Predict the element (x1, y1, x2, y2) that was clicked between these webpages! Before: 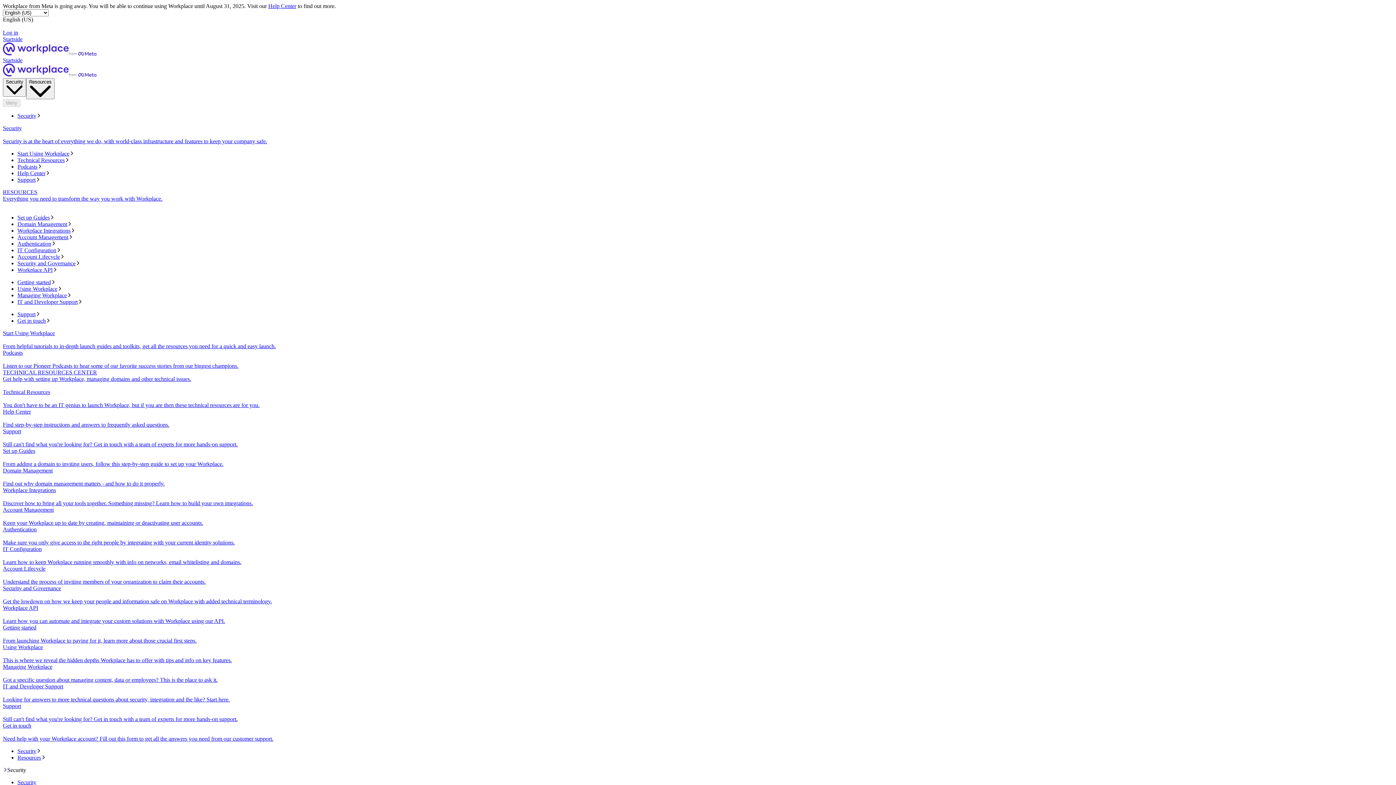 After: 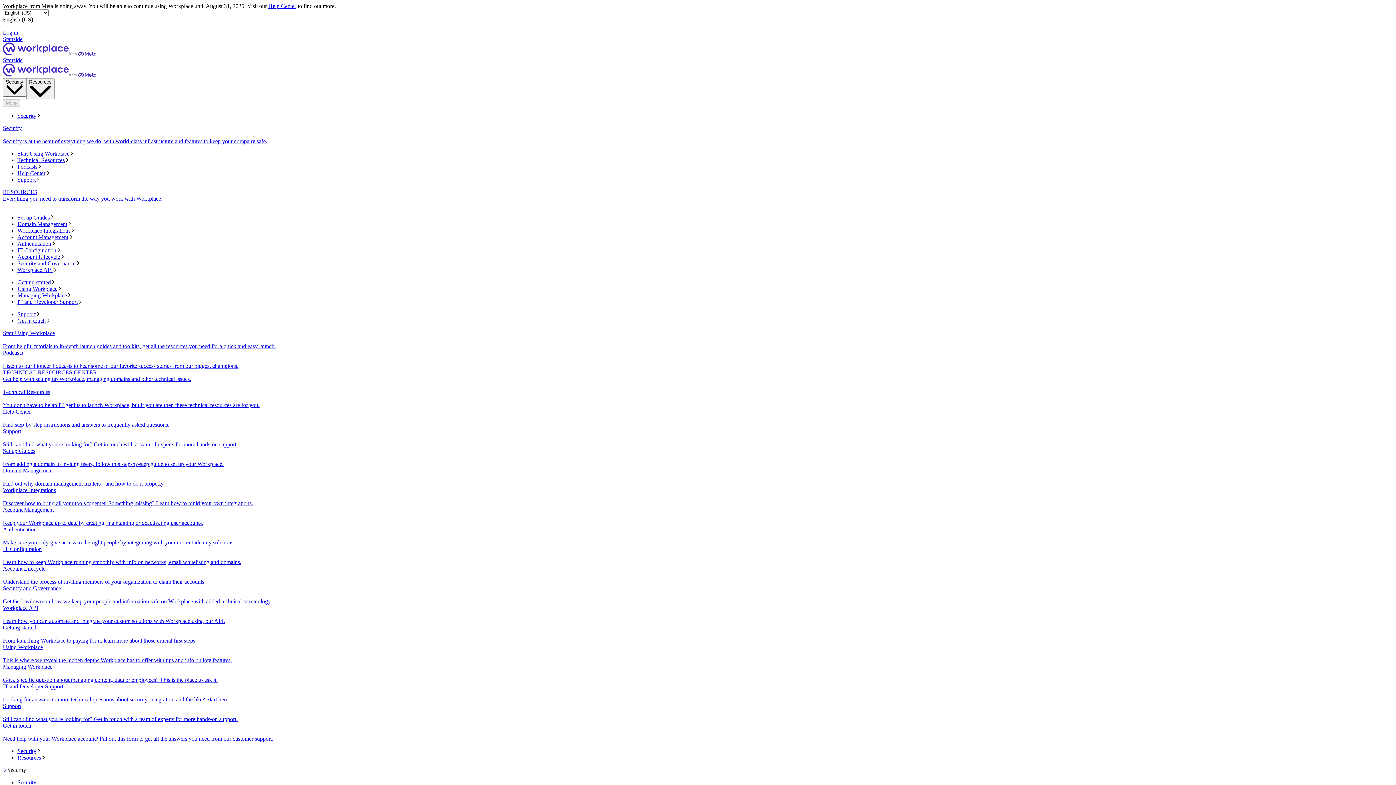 Action: bbox: (2, 189, 1393, 208) label: RESOURCES
Everything you need to transform the way you work with Workplace.